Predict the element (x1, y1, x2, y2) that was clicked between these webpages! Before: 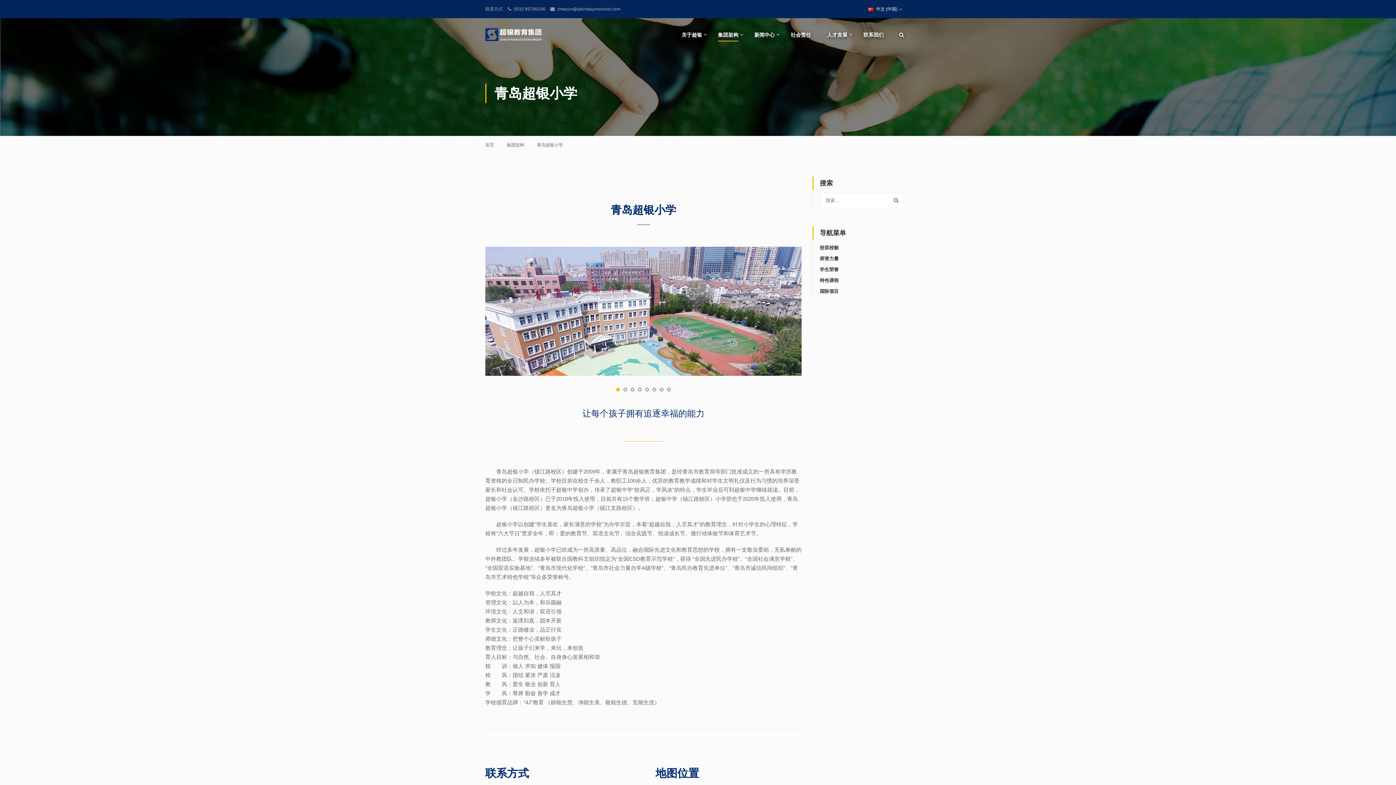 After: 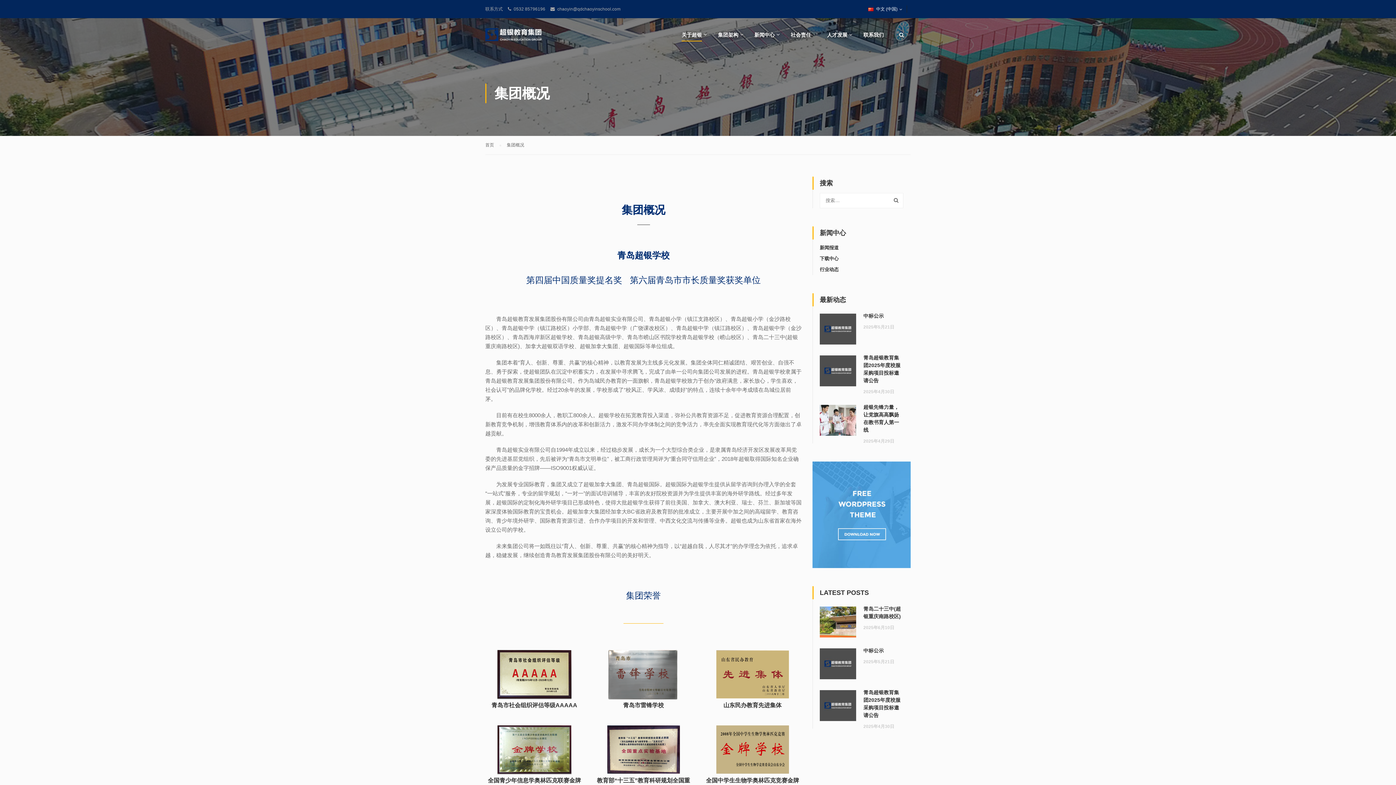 Action: label: 关于超银 bbox: (674, 27, 709, 49)